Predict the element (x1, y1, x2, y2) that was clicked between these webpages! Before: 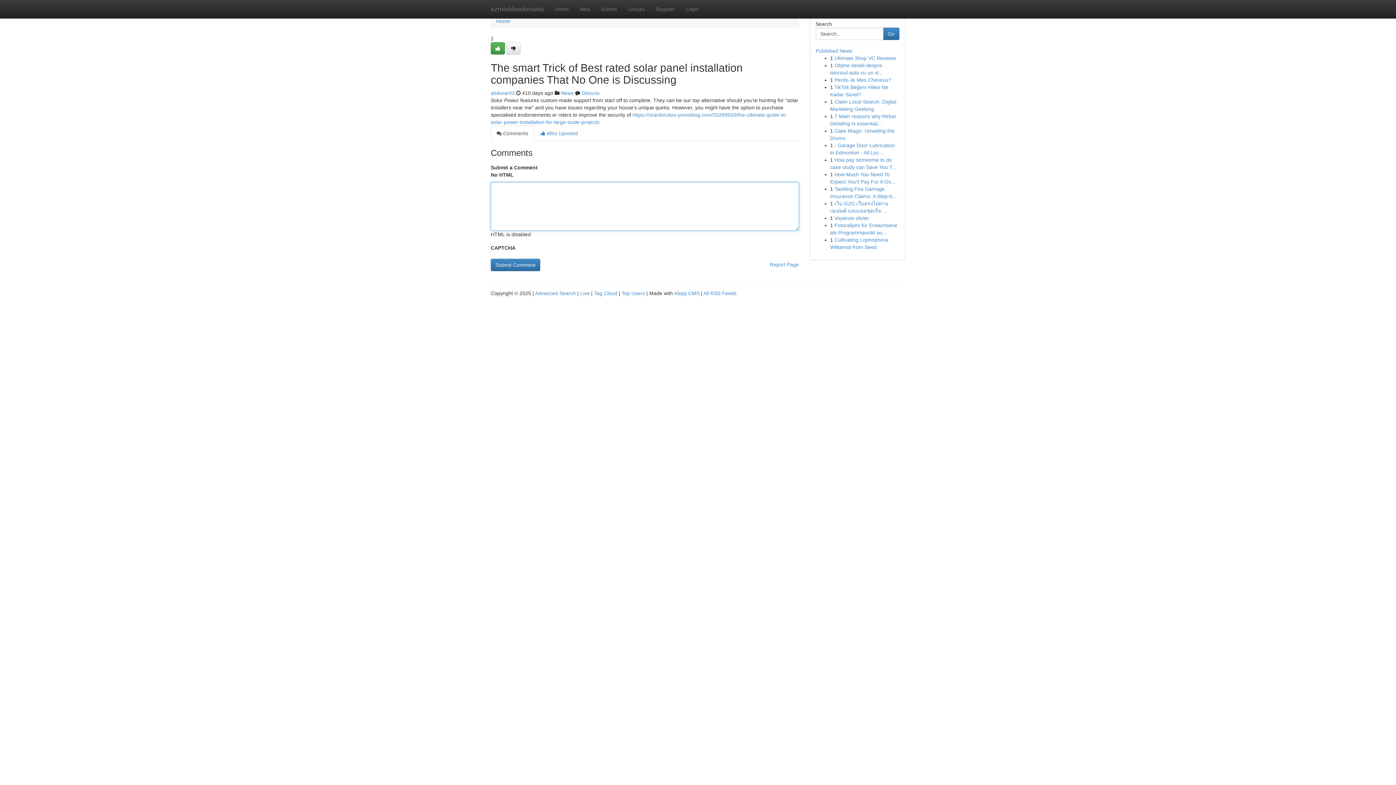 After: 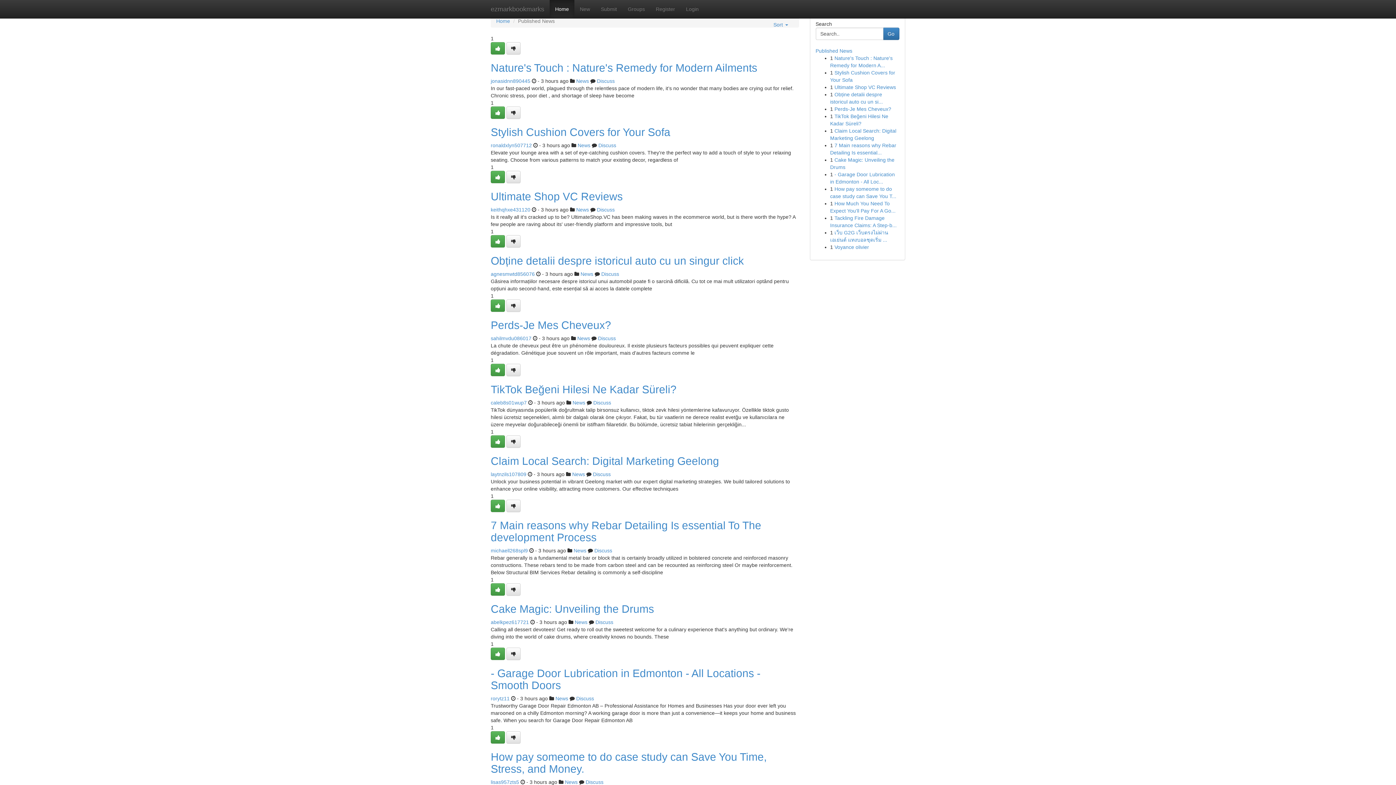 Action: bbox: (621, 290, 645, 296) label: Top Users